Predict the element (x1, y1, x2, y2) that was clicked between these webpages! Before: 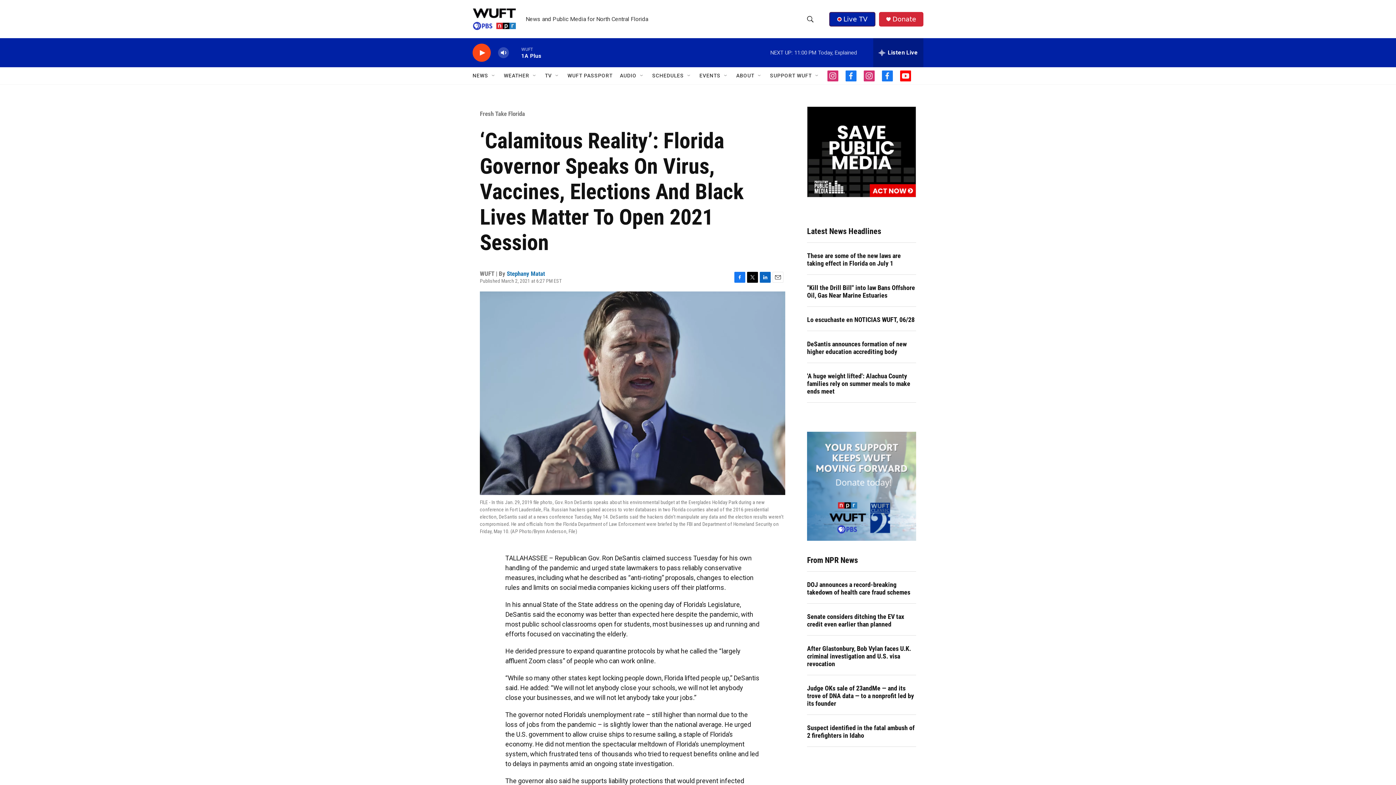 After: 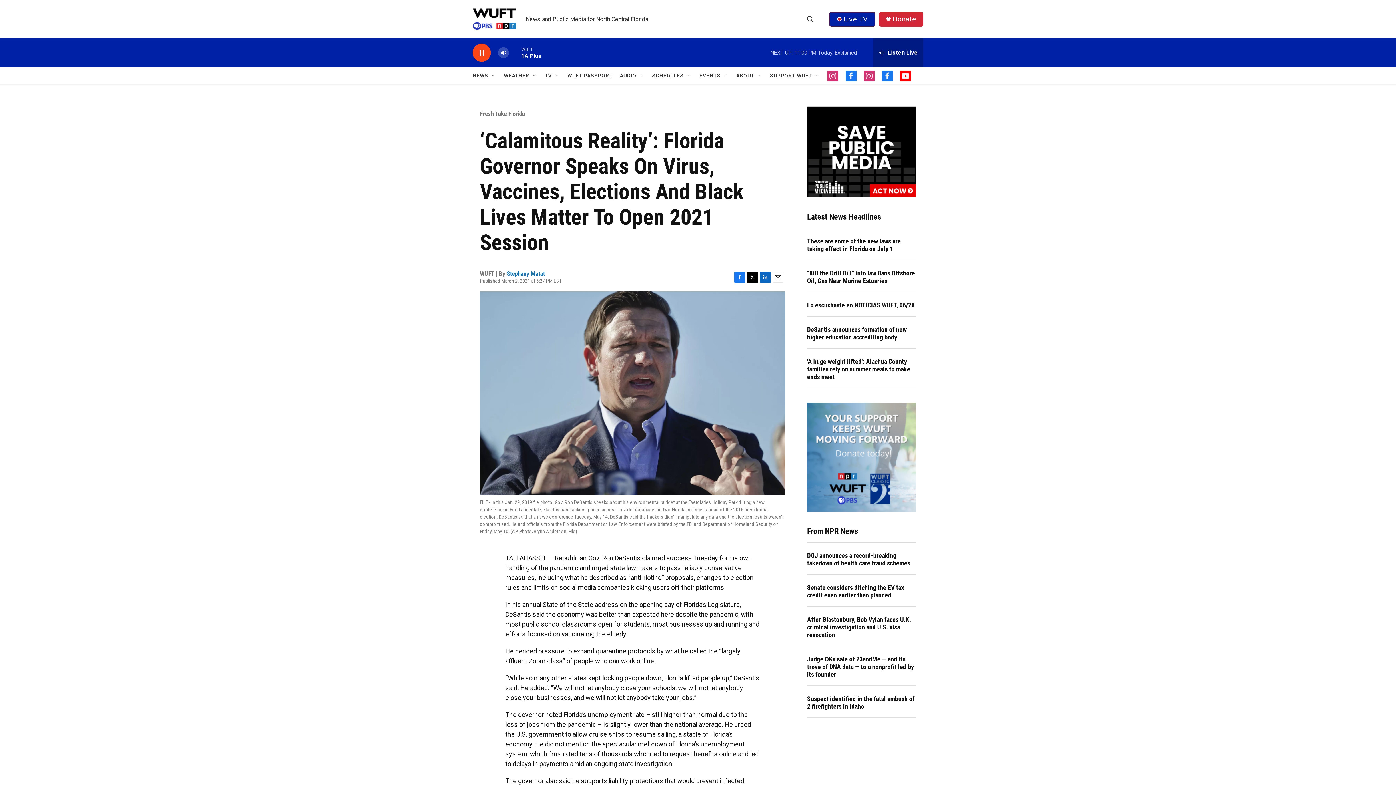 Action: label: play bbox: (476, 48, 487, 56)